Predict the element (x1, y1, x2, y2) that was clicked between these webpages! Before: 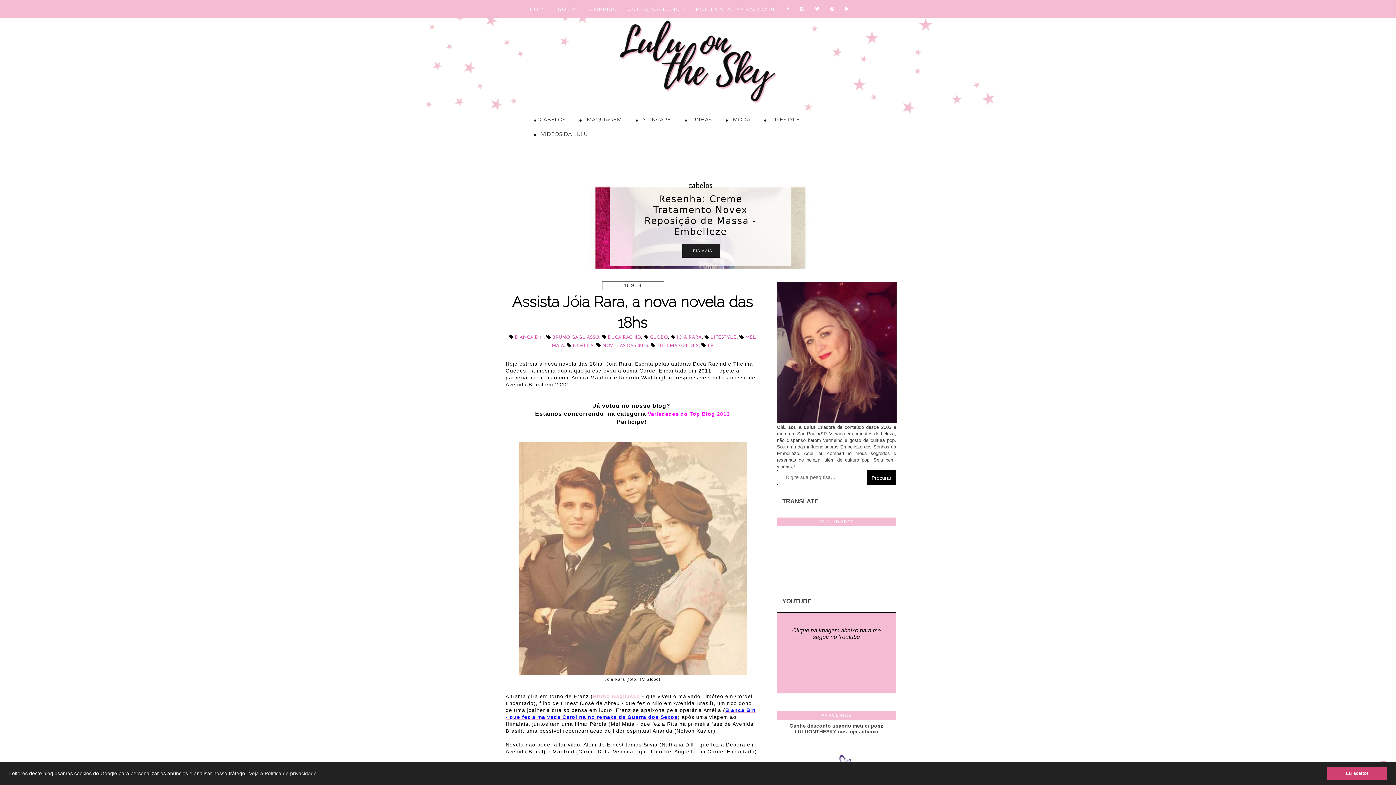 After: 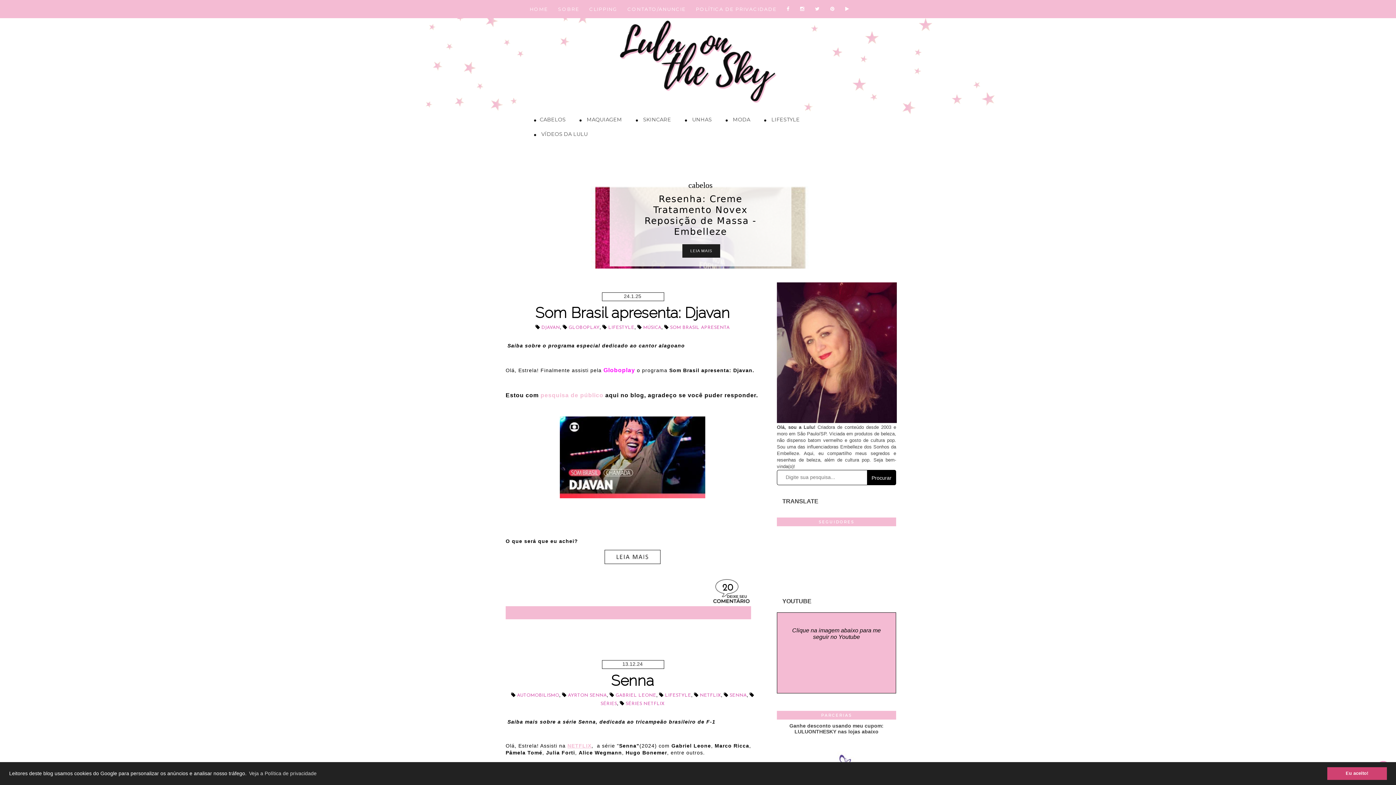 Action: label: LIFESTYLE bbox: (710, 335, 736, 340)